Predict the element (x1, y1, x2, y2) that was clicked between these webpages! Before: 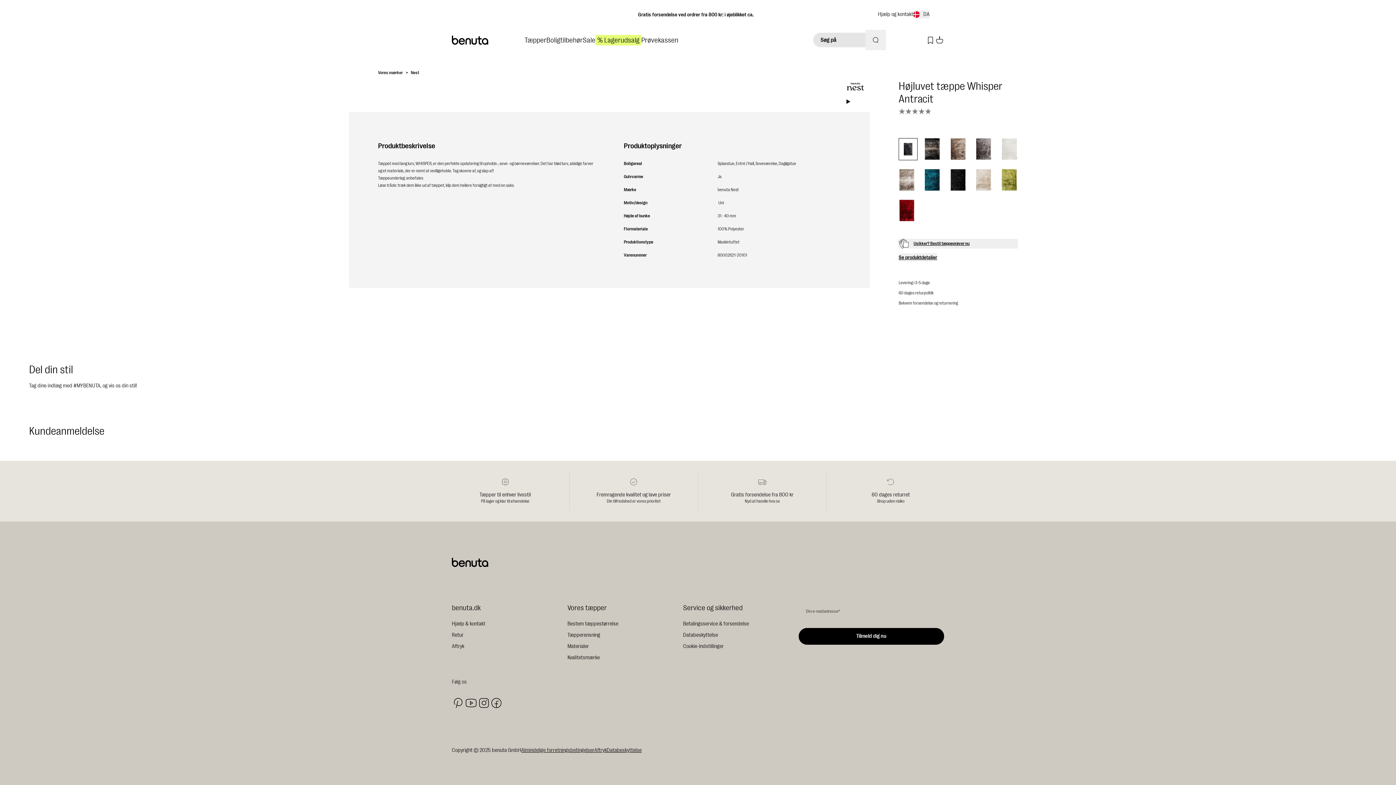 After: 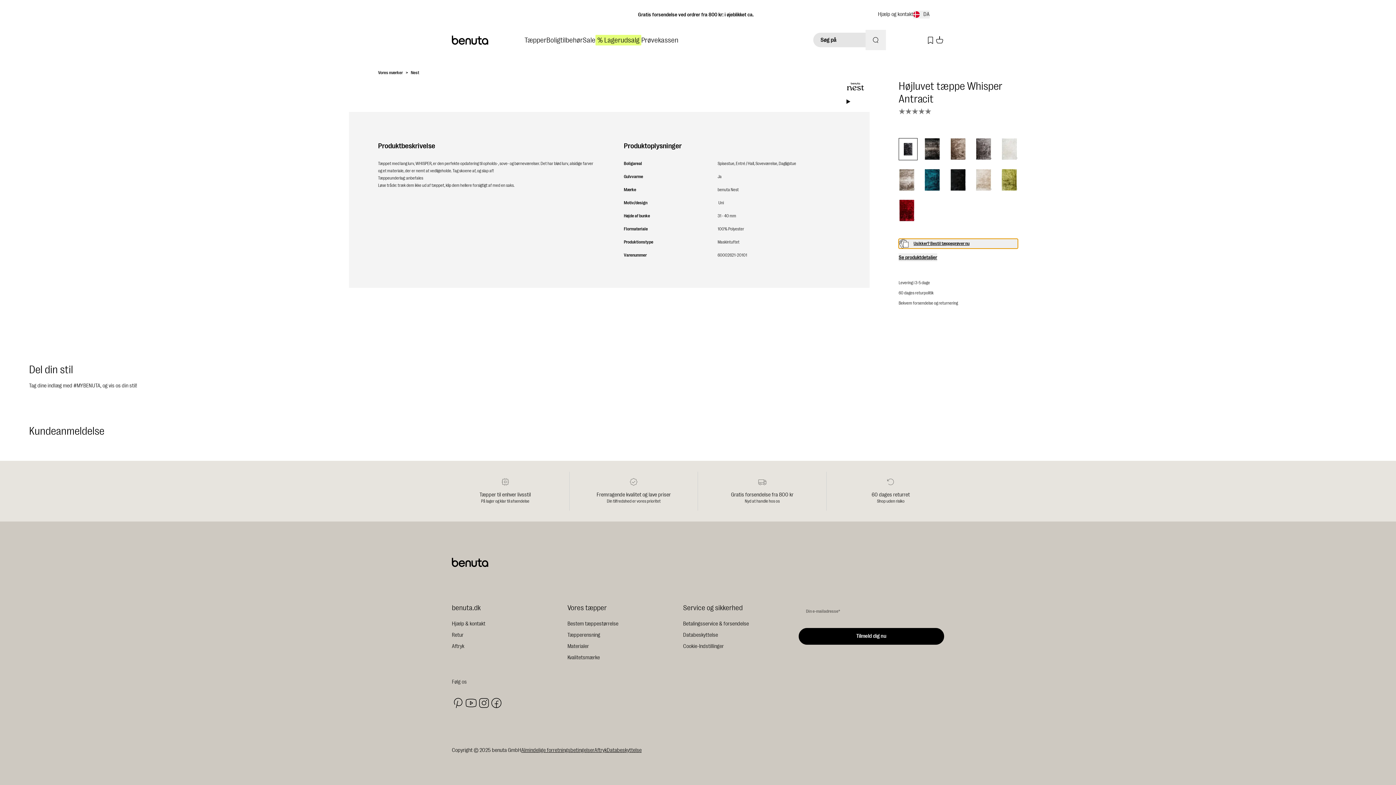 Action: label: Usikker? Bestil tæppeprøver nu bbox: (898, 238, 1018, 248)